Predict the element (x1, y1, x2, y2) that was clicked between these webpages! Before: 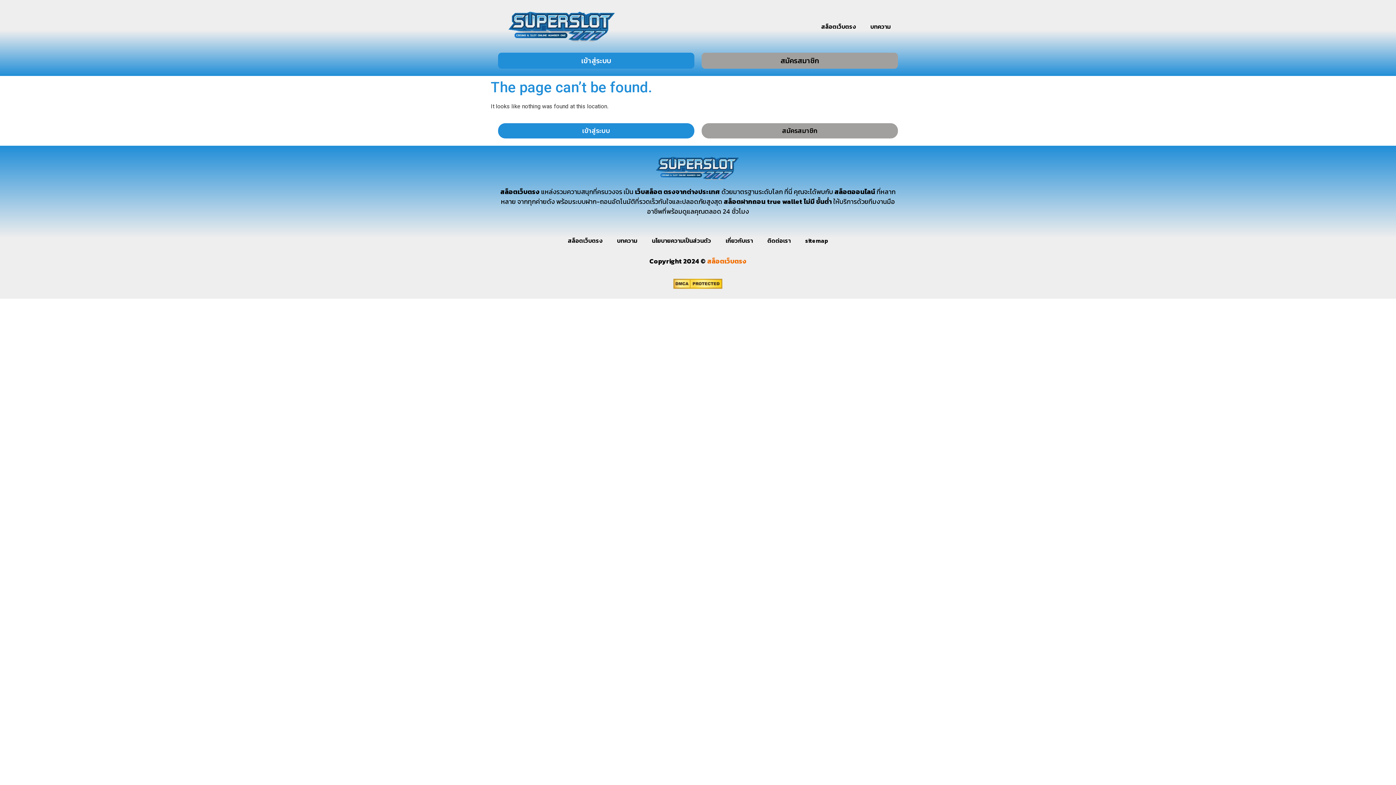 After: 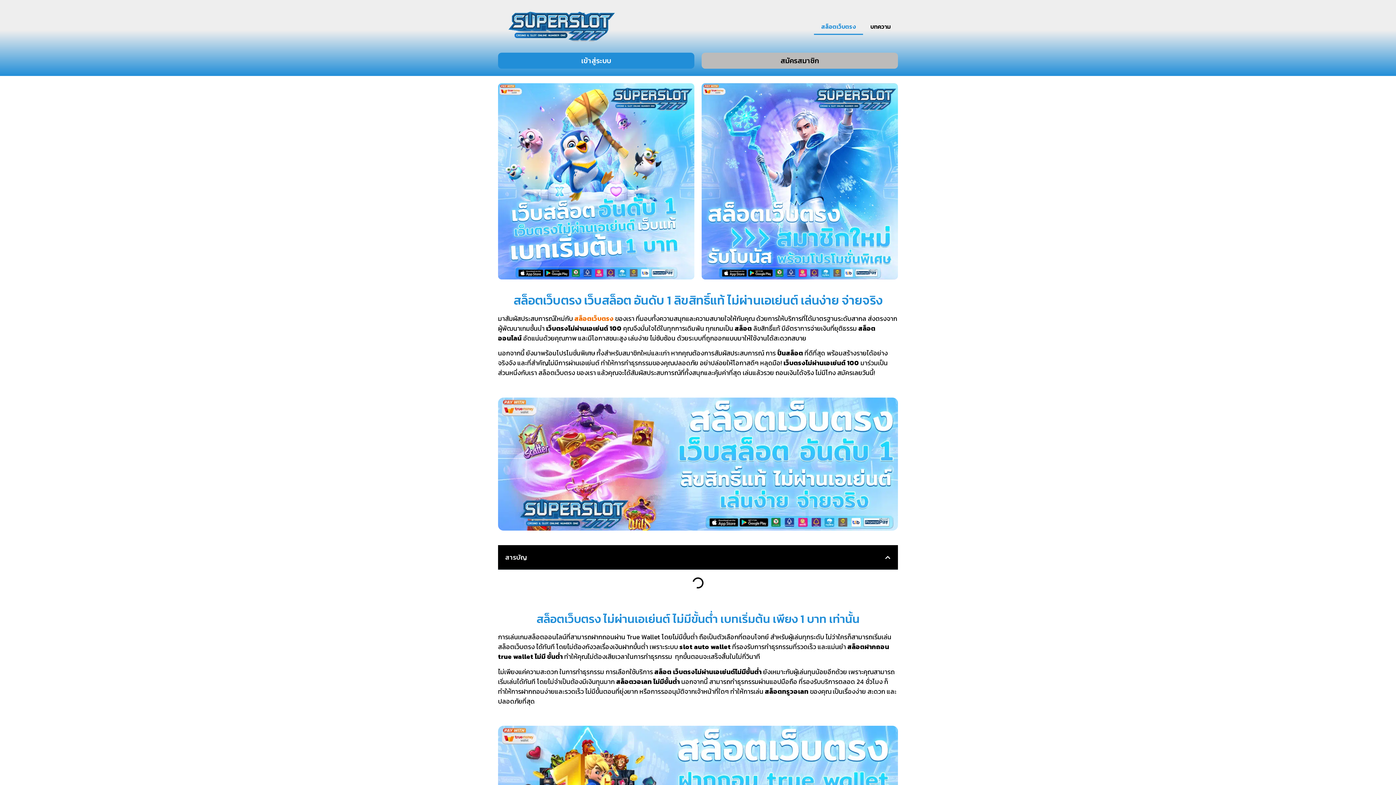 Action: label: สล็อตเว็บตรง bbox: (707, 256, 746, 266)